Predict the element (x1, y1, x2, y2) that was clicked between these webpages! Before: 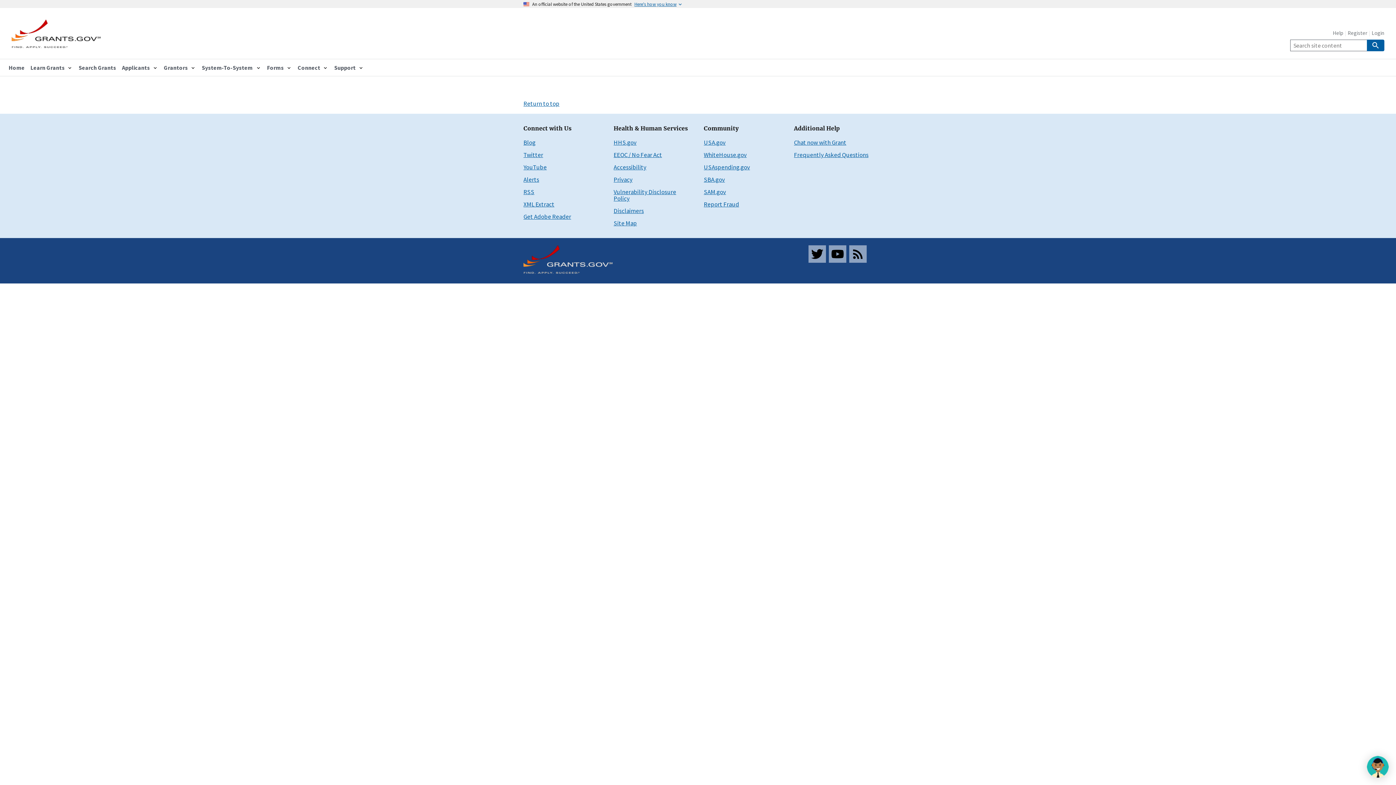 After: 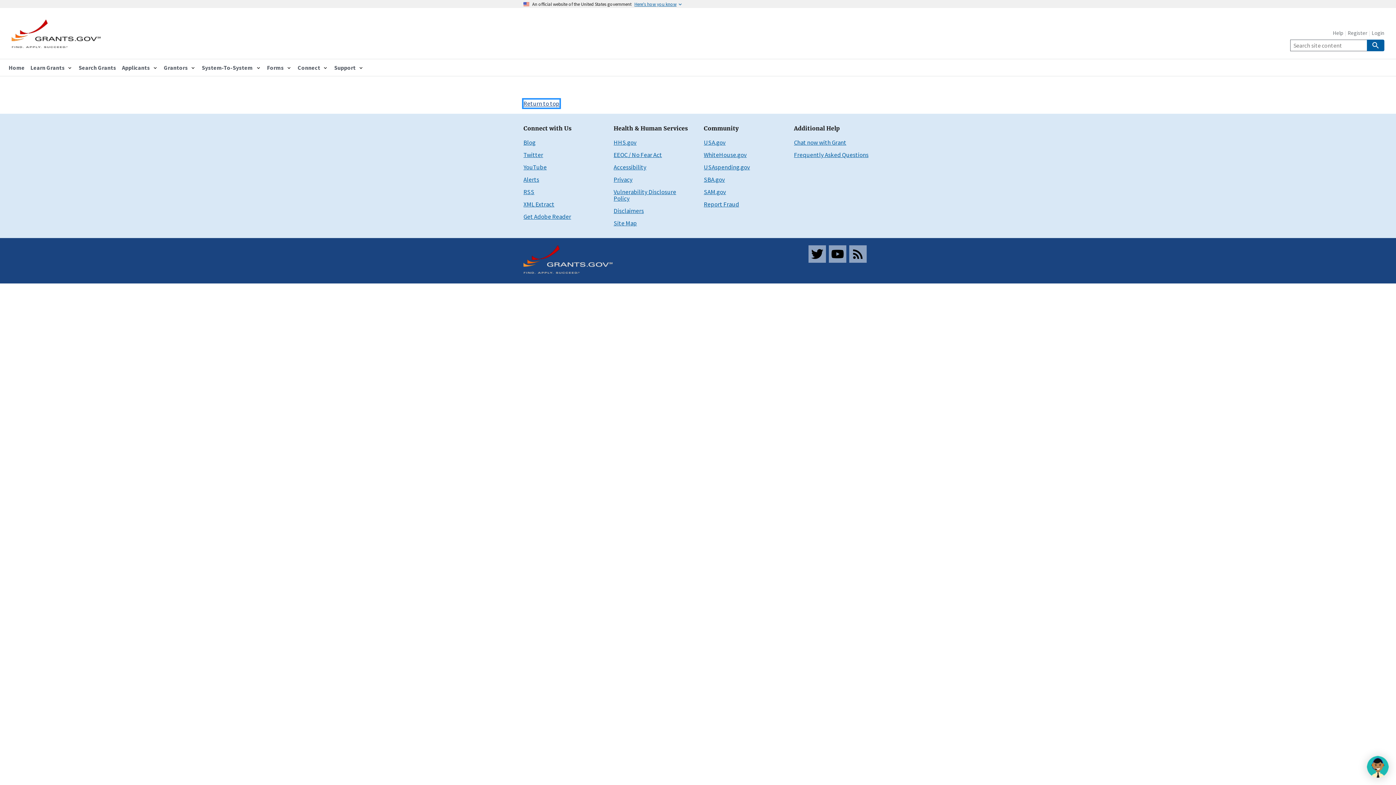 Action: label: Return to top bbox: (523, 99, 559, 107)